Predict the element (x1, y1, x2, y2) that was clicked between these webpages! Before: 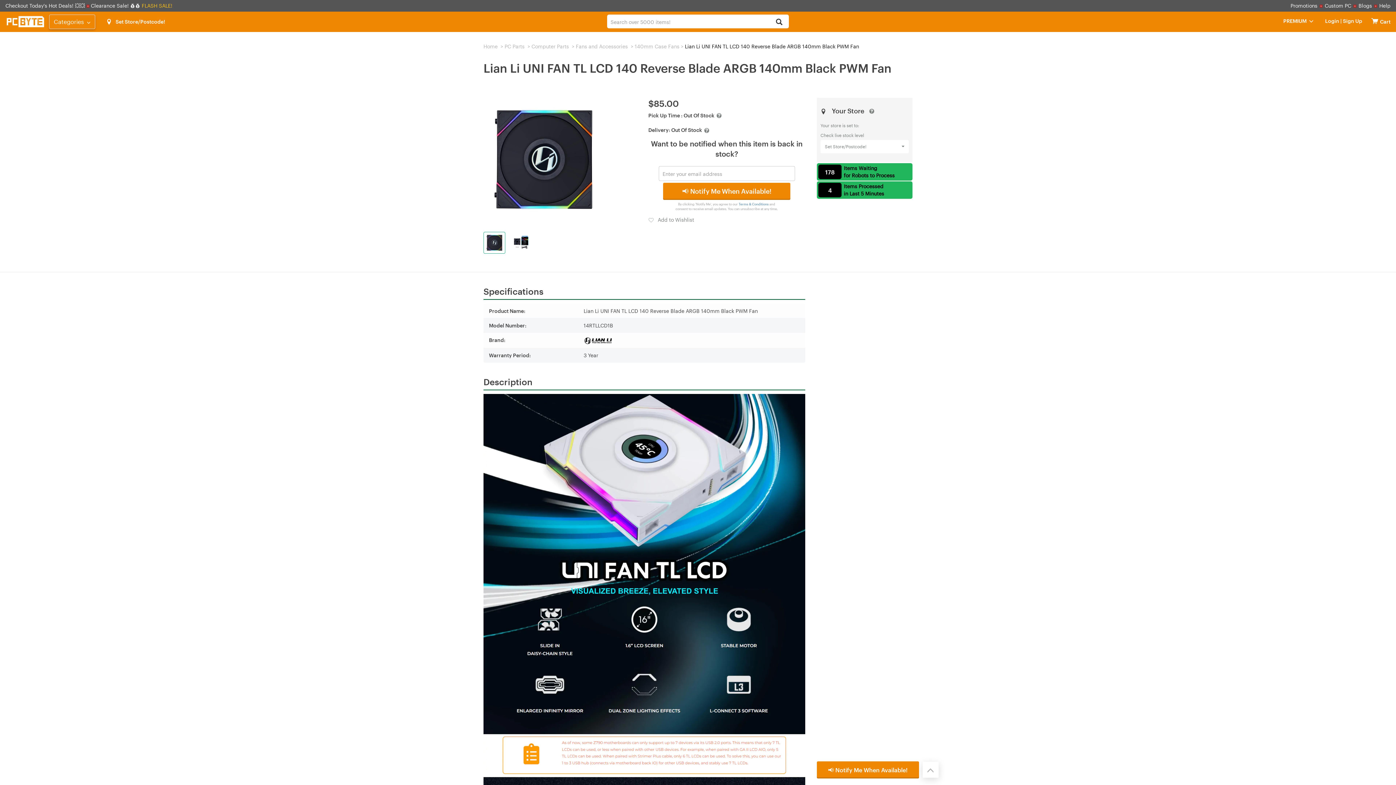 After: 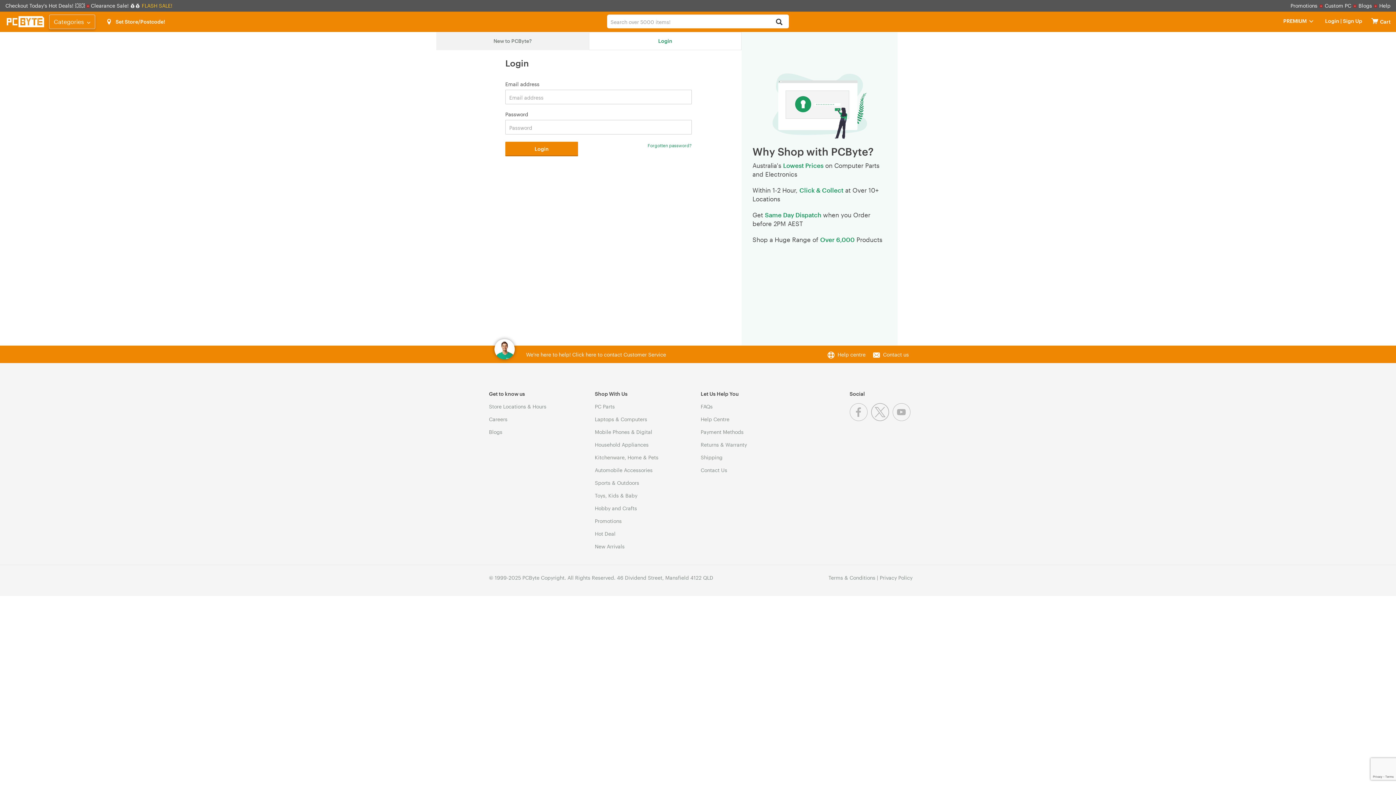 Action: bbox: (1325, 17, 1339, 24) label: Login